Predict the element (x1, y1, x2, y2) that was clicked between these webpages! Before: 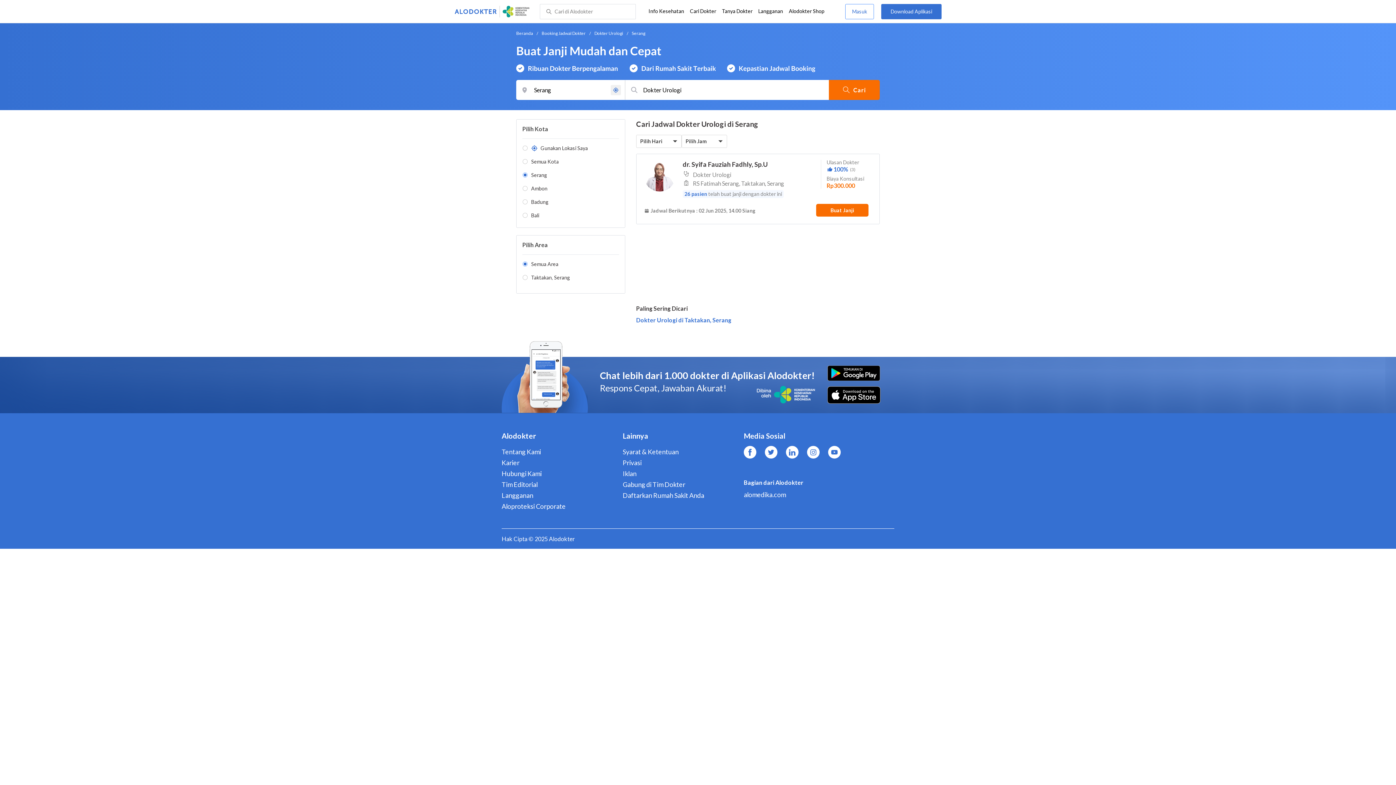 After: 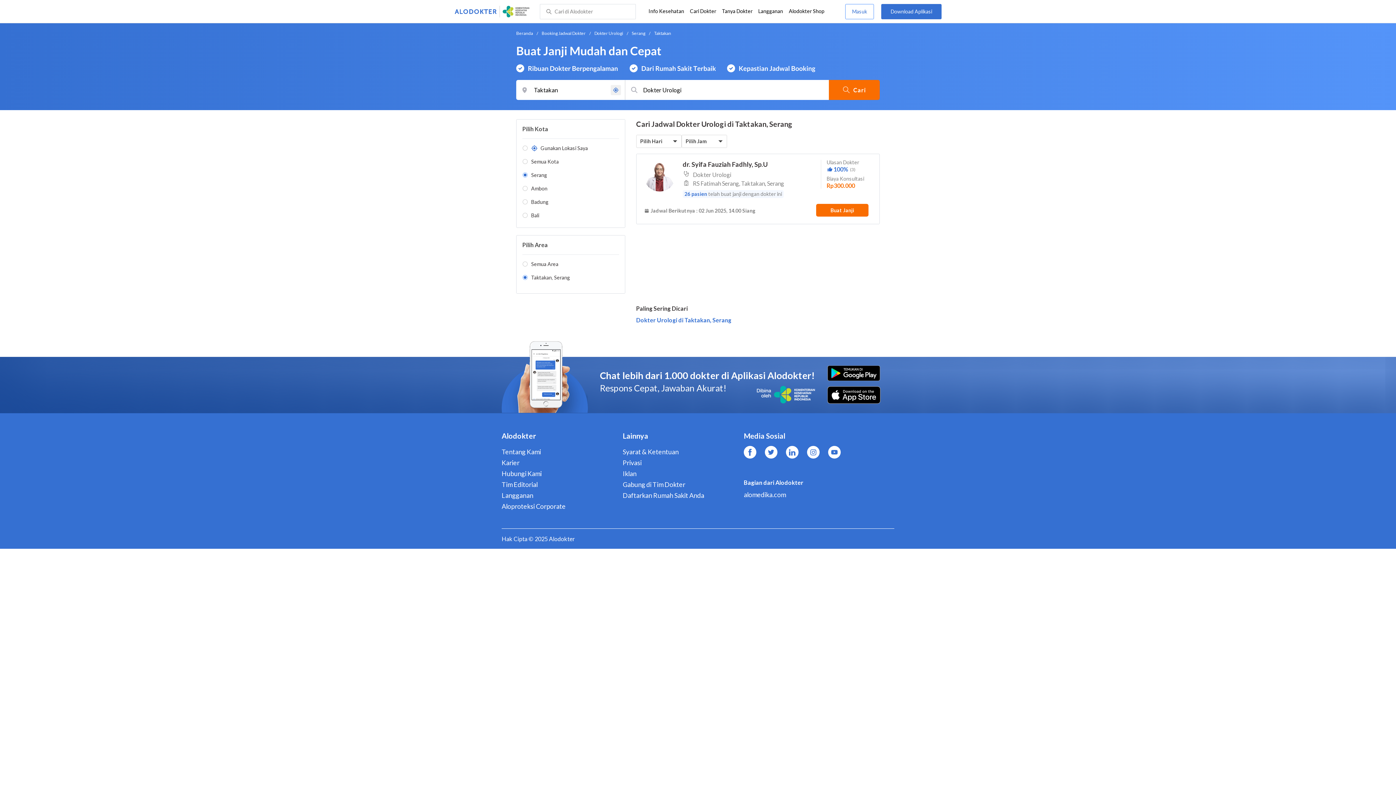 Action: bbox: (636, 316, 731, 324) label: Dokter Urologi di Taktakan, Serang